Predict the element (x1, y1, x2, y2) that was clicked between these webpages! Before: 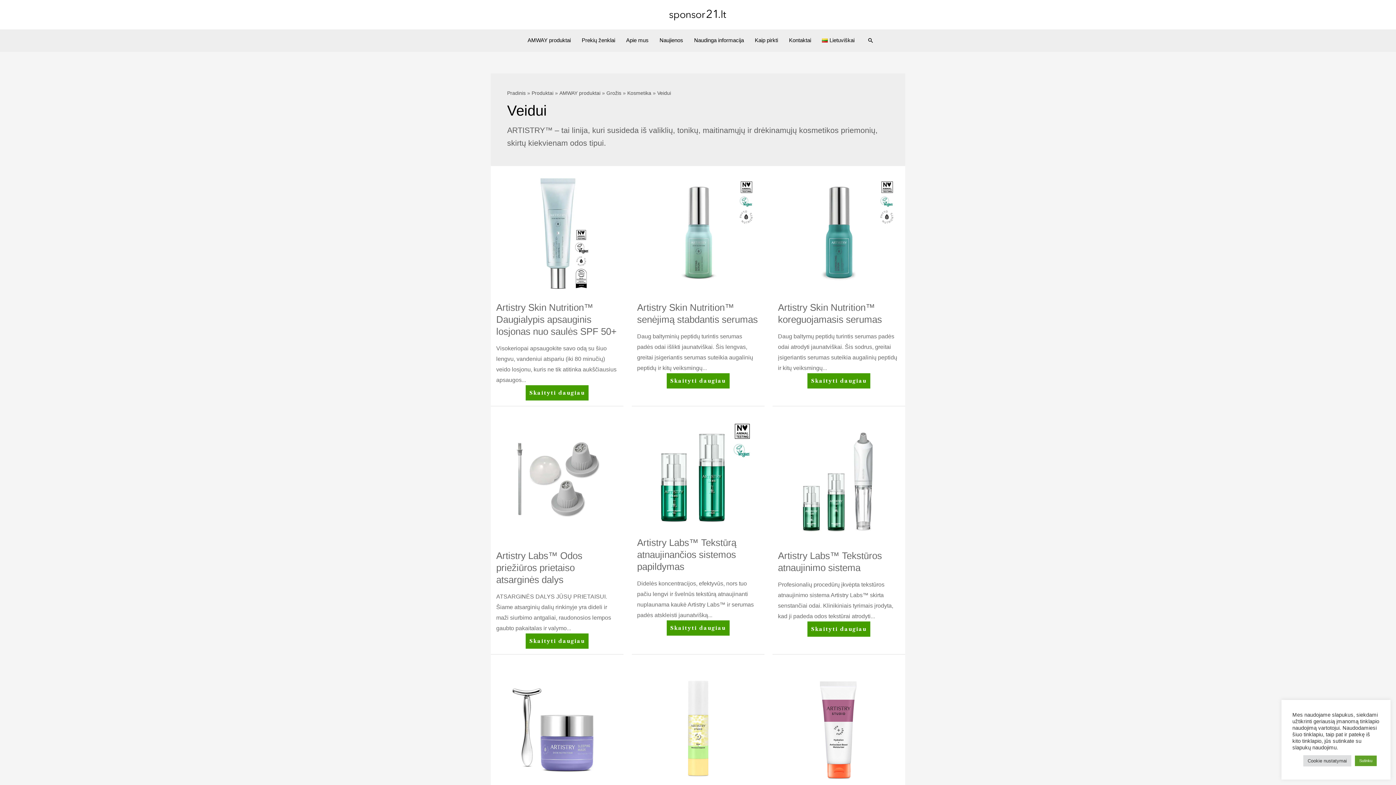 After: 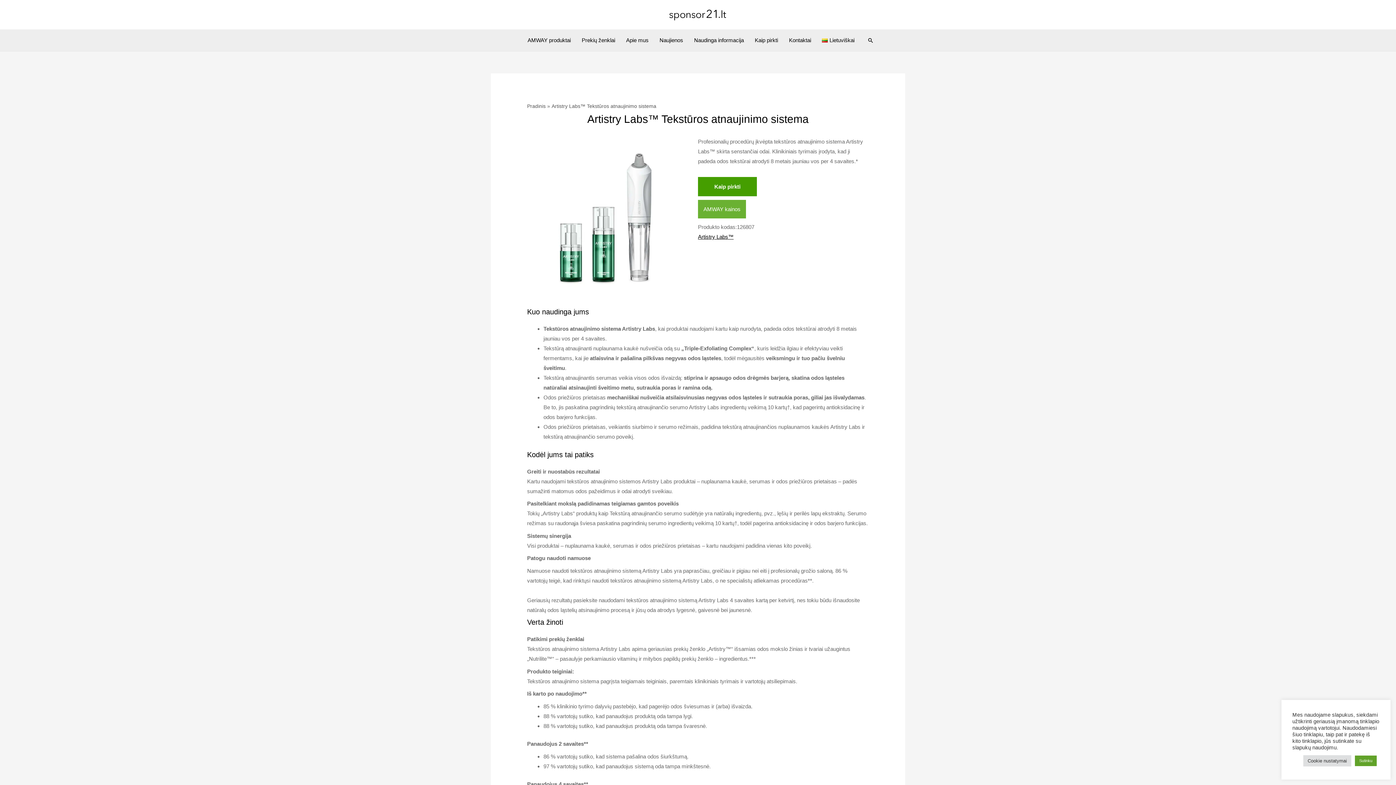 Action: label: Artistry Labs™ Tekstūros atnaujinimo sistema
Skaityti daugiau bbox: (807, 621, 870, 637)